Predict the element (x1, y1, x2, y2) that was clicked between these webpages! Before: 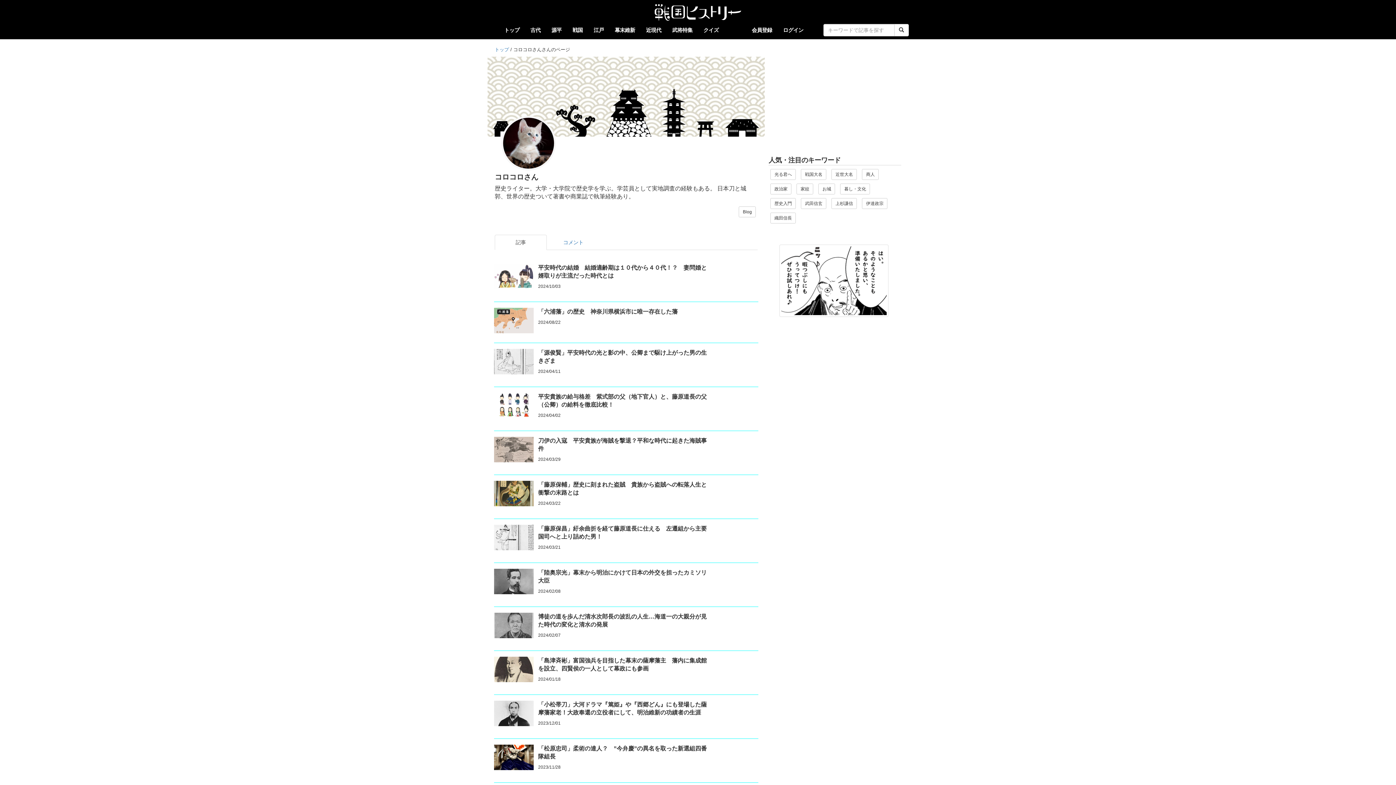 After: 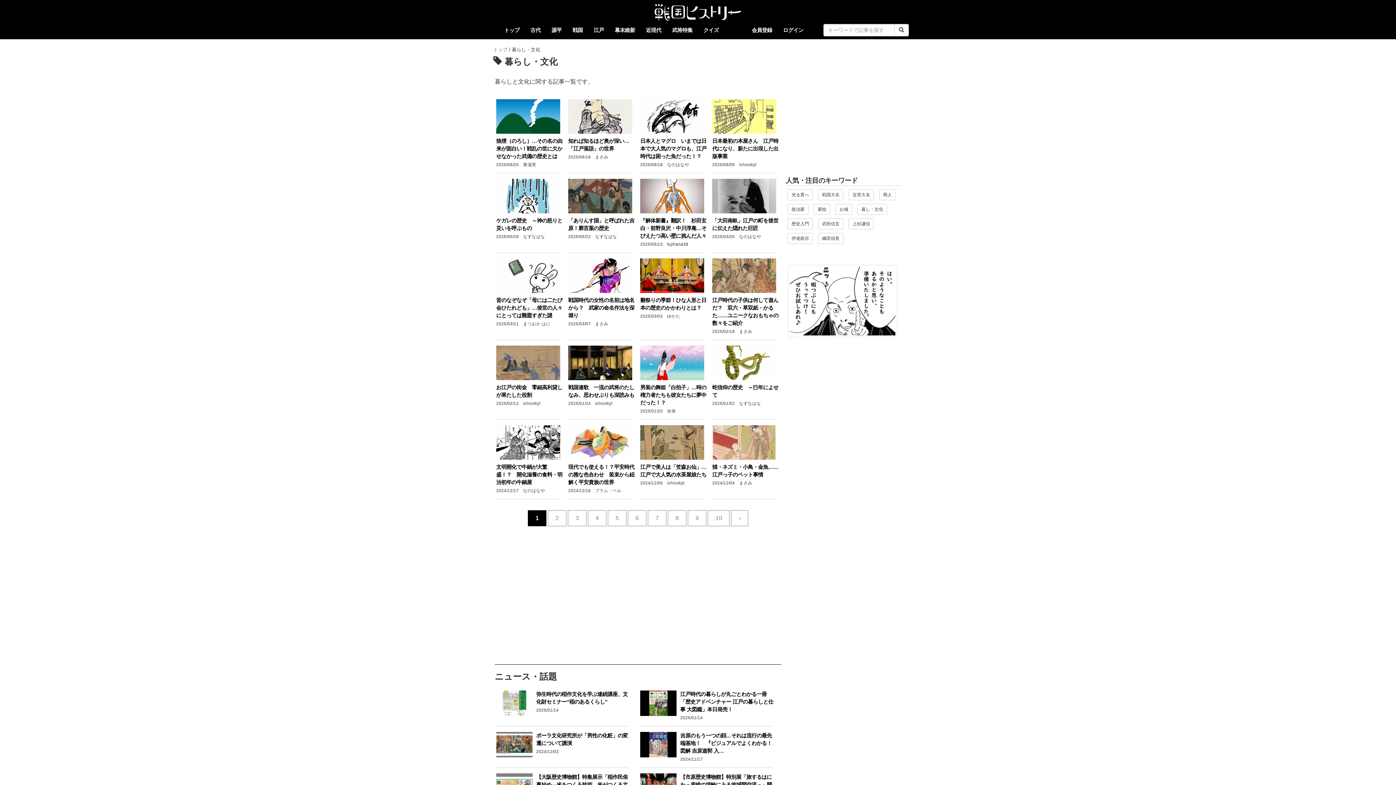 Action: bbox: (840, 183, 870, 194) label: 暮し・文化